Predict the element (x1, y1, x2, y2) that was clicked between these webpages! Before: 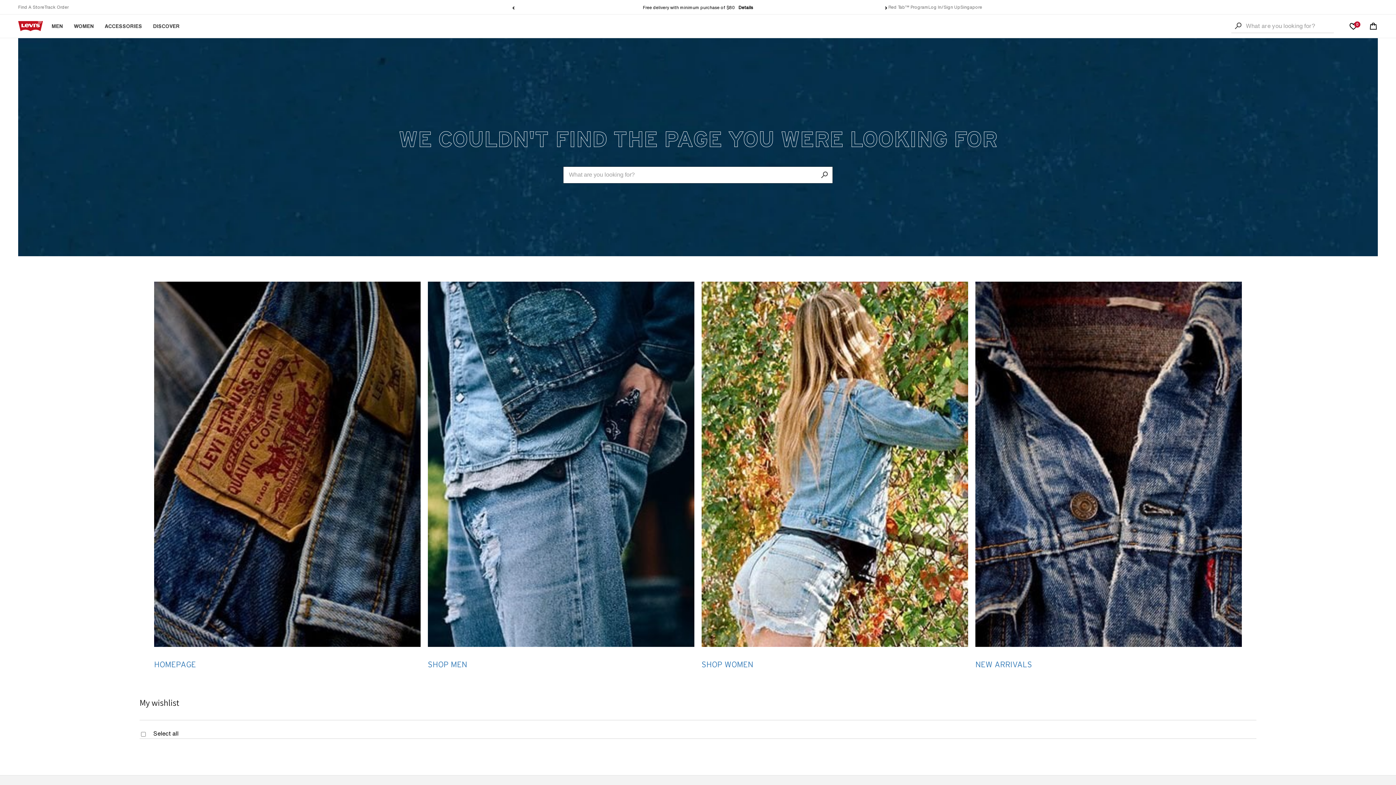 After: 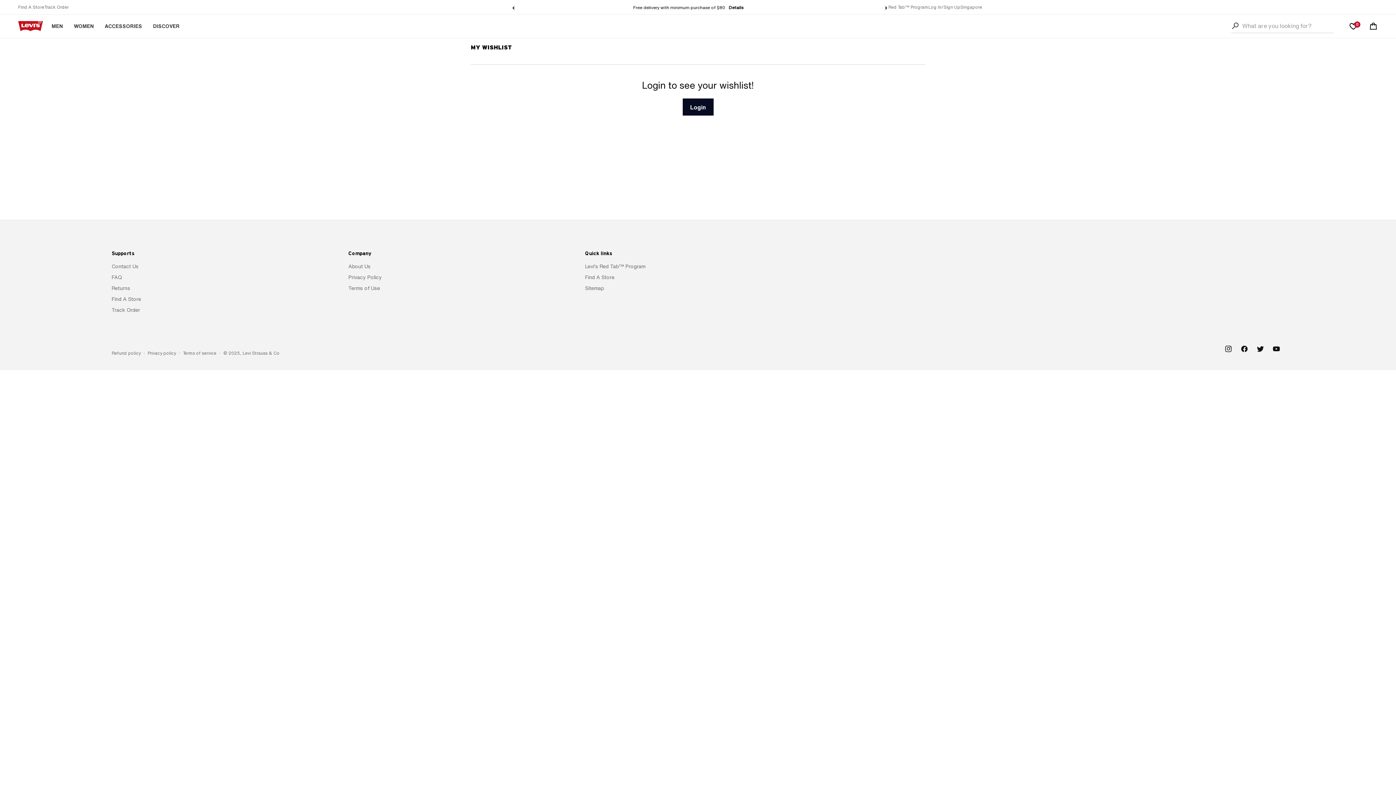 Action: label: 0 bbox: (1349, 22, 1357, 30)